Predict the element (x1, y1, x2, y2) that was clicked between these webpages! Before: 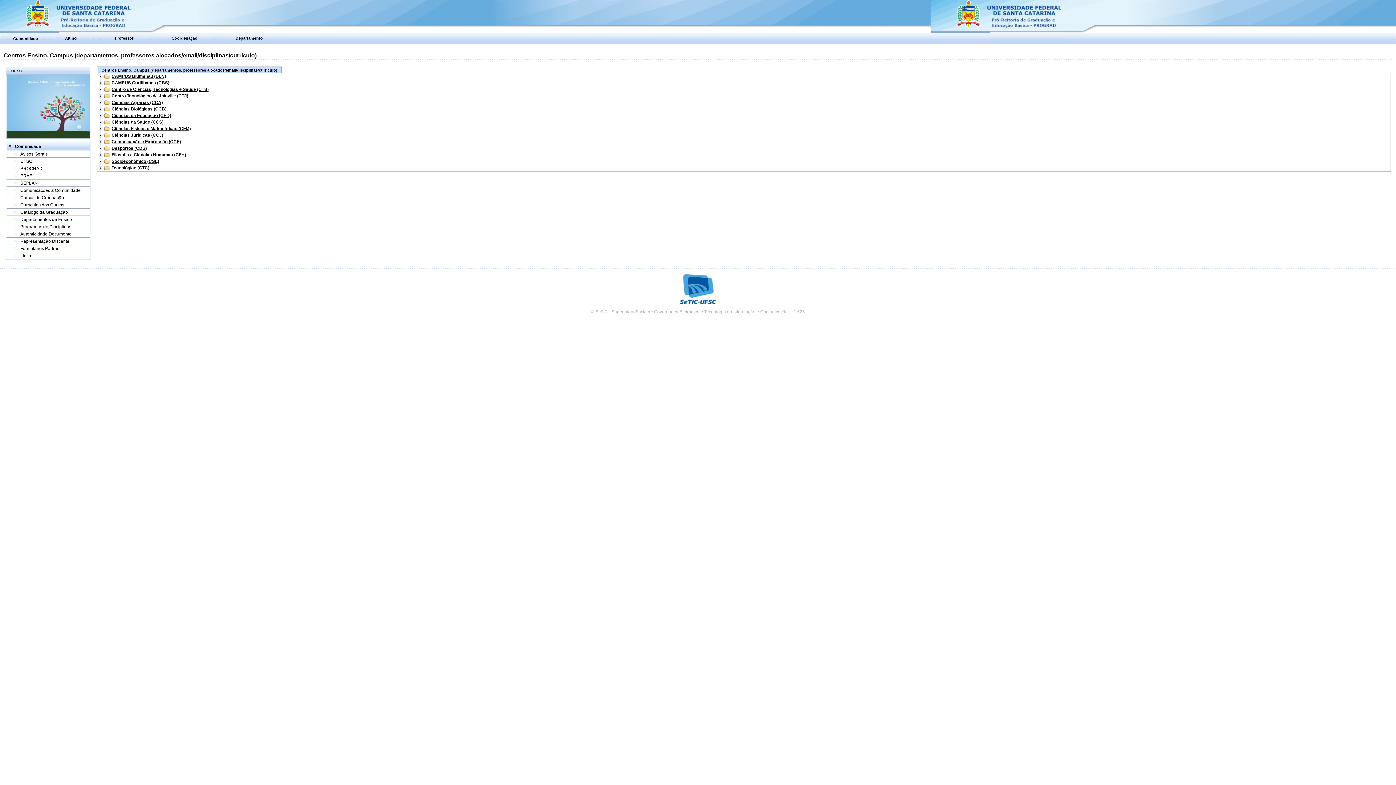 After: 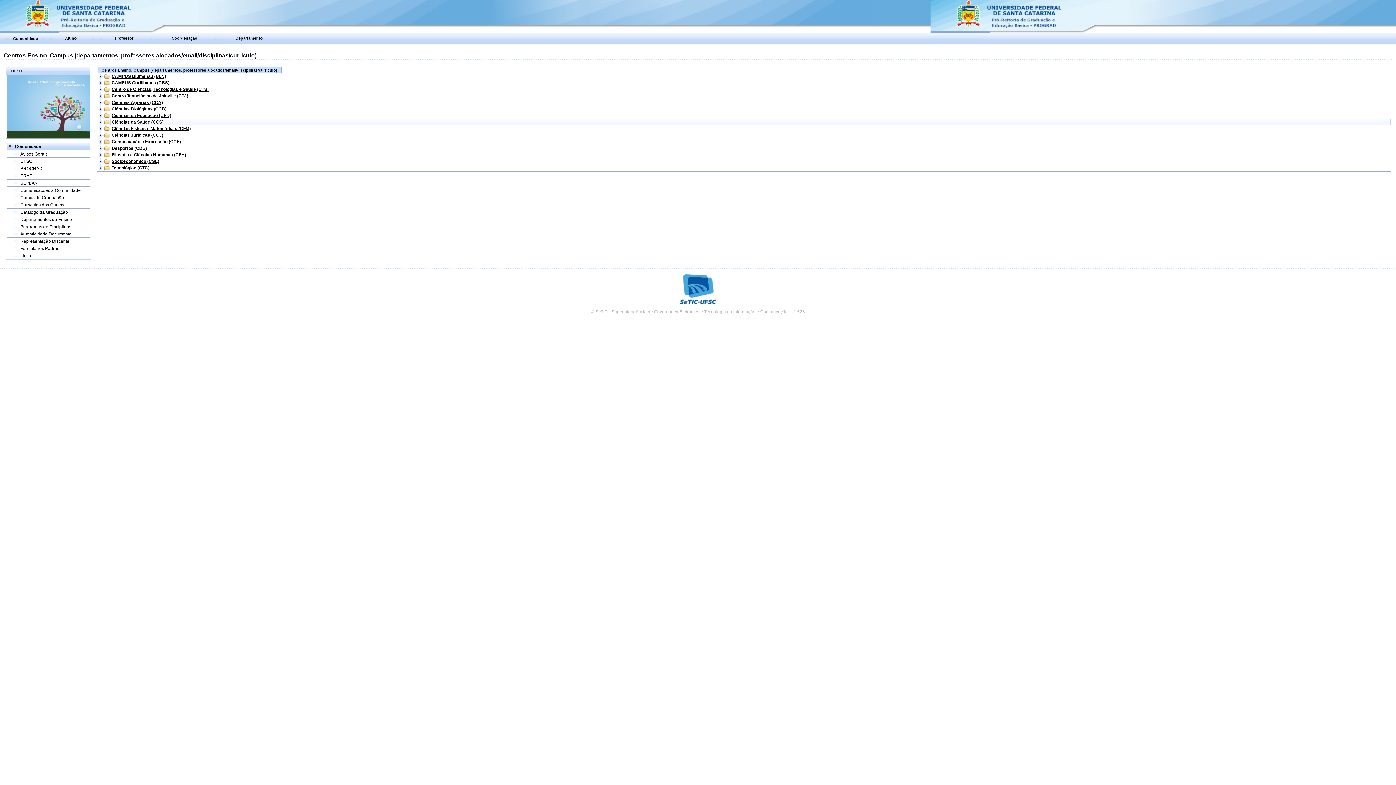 Action: label: Ciências da Saúde (CCS) bbox: (111, 119, 163, 124)